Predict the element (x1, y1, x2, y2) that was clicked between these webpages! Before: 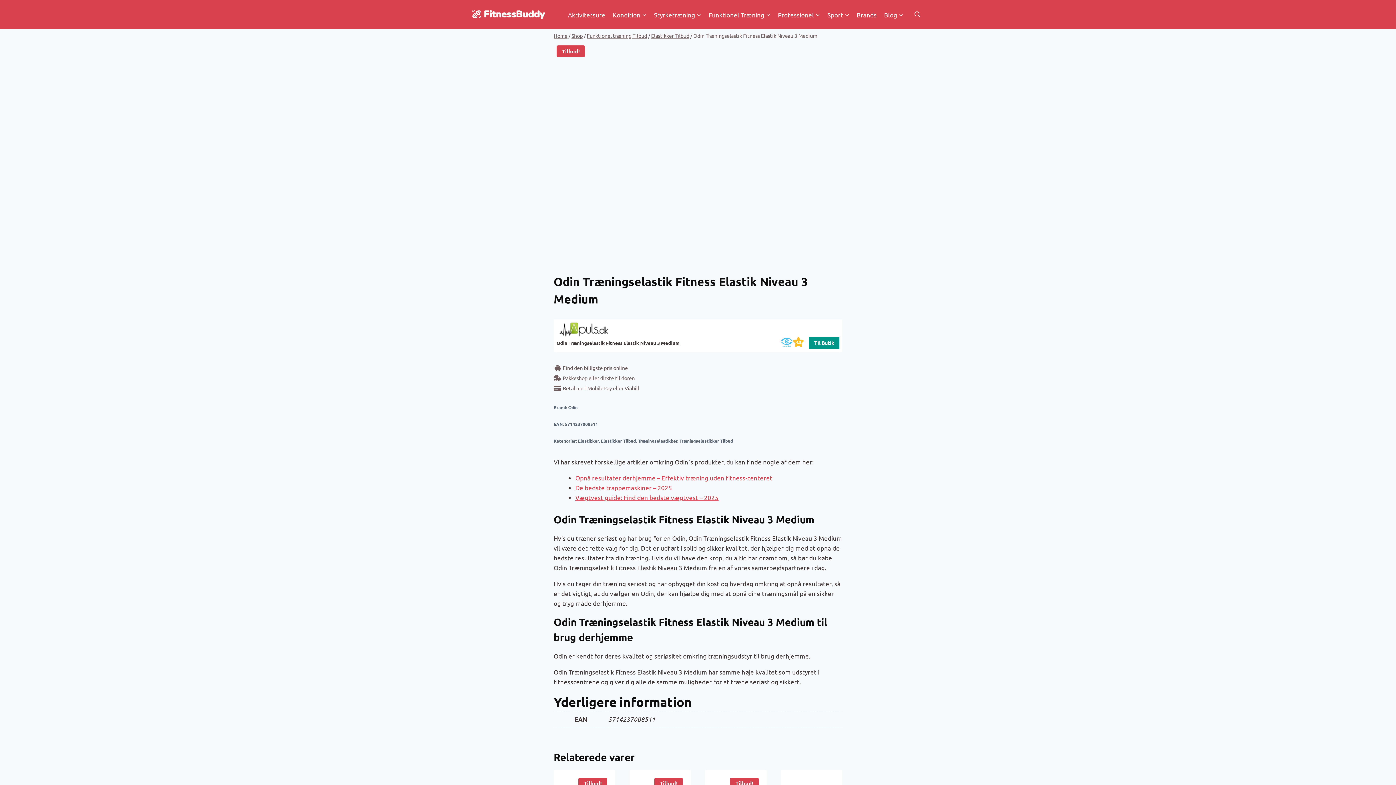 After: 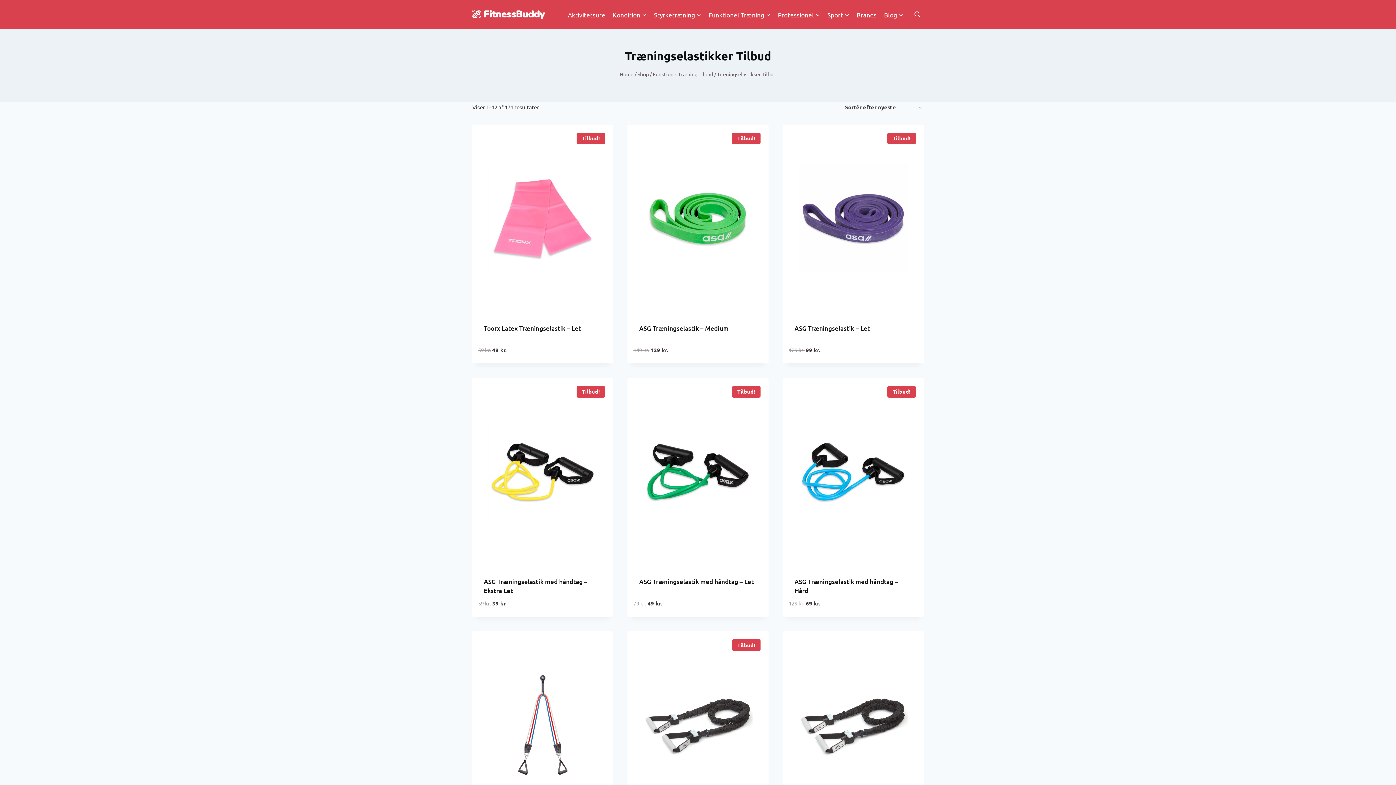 Action: bbox: (679, 438, 733, 444) label: Træningselastikker Tilbud